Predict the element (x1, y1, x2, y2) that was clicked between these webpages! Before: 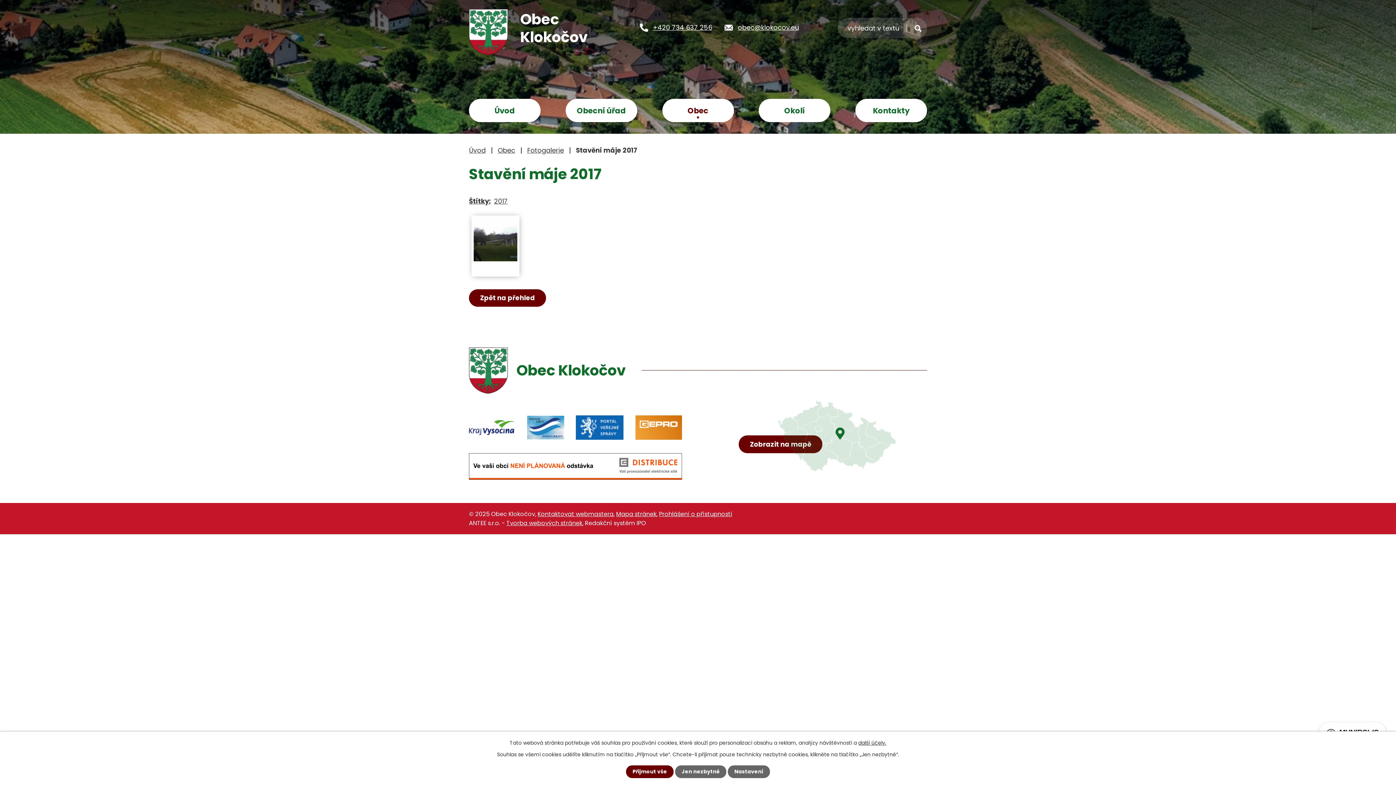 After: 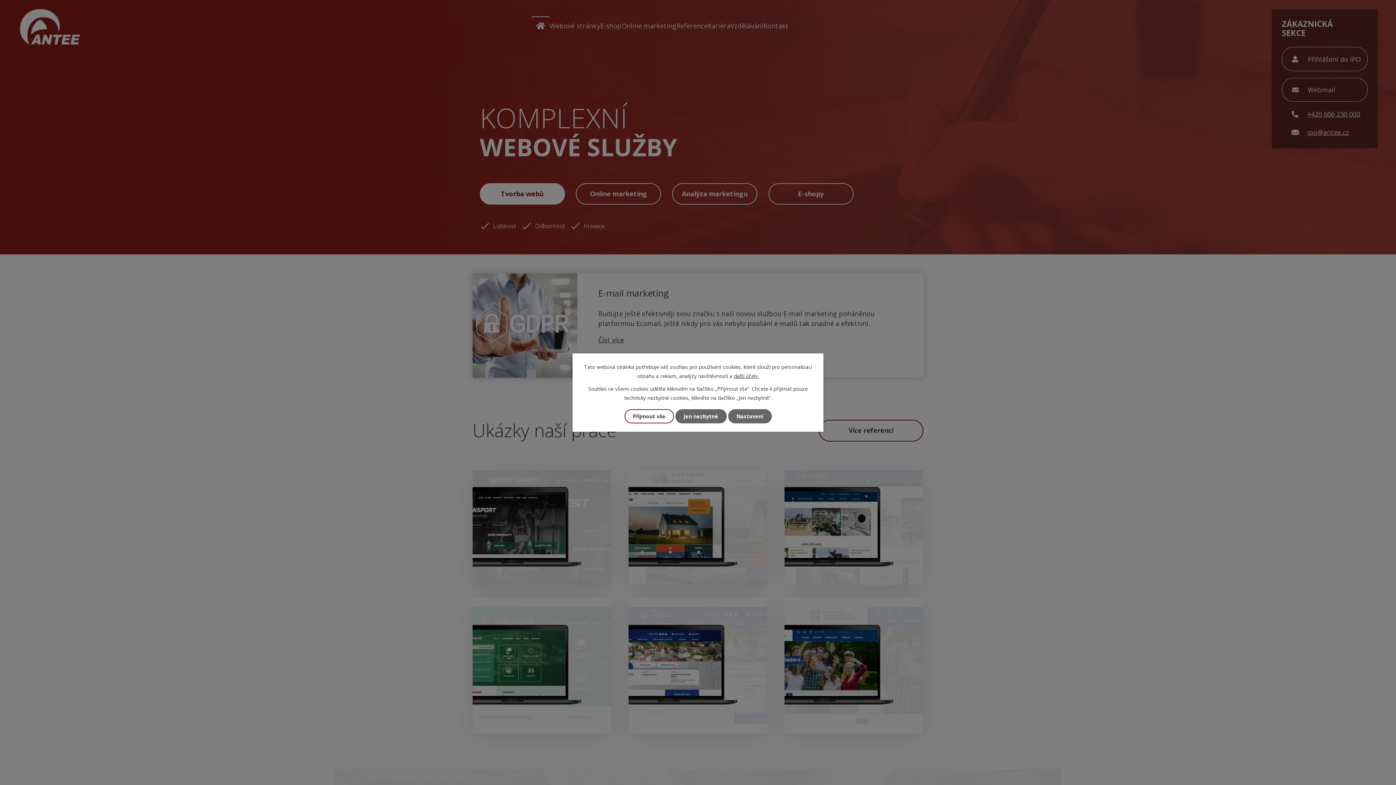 Action: bbox: (506, 519, 582, 527) label: Tvorba webových stránek